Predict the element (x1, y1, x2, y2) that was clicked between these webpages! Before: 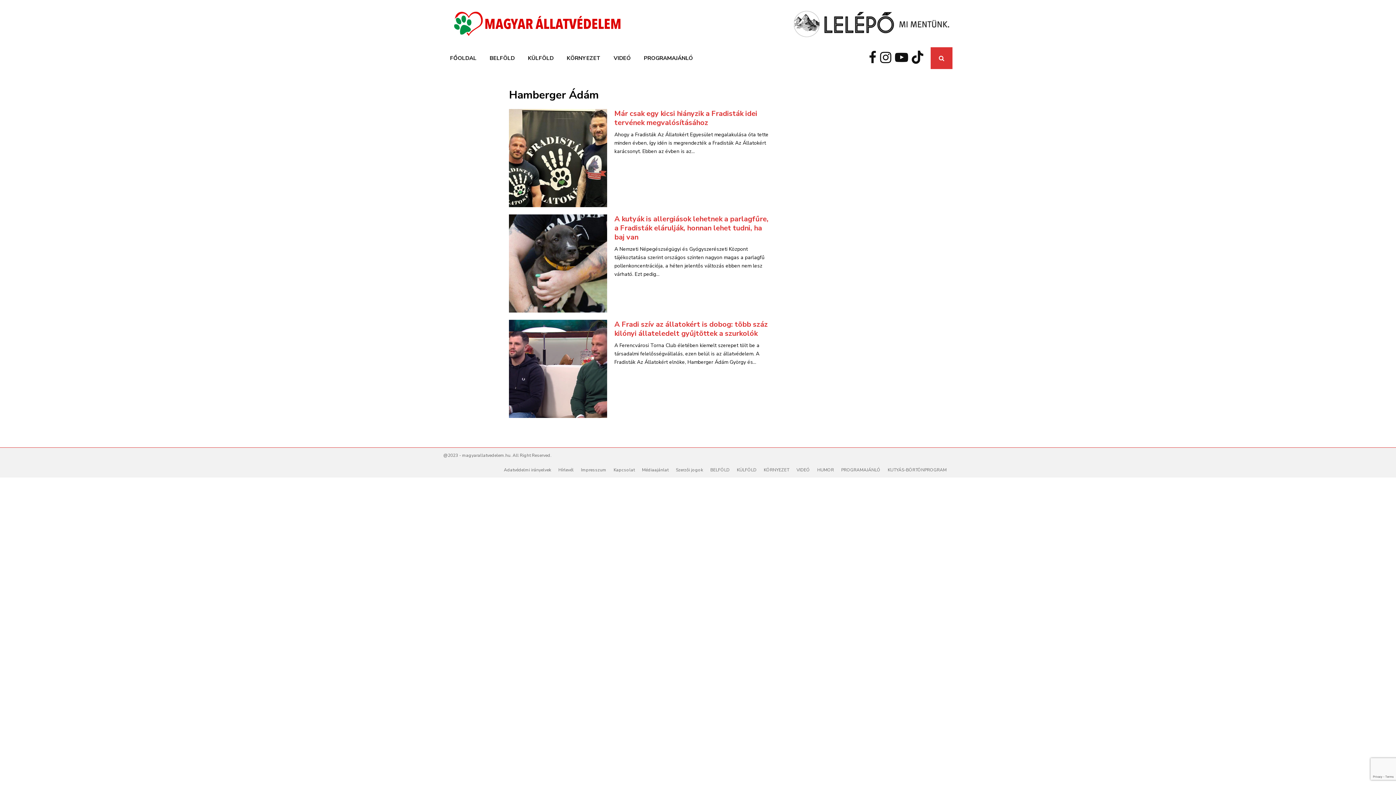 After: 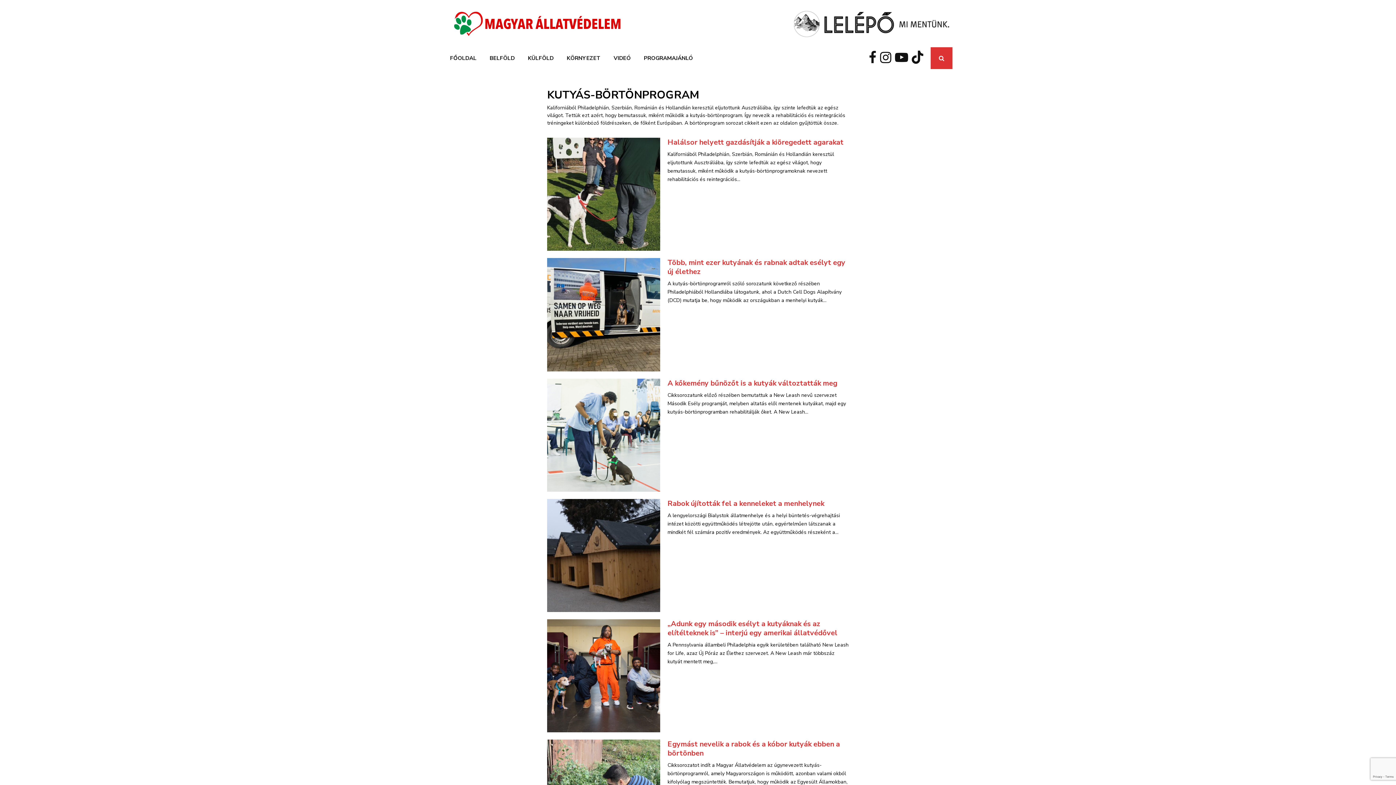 Action: label: KUTYÁS-BÖRTÖNPROGRAM bbox: (888, 466, 946, 473)